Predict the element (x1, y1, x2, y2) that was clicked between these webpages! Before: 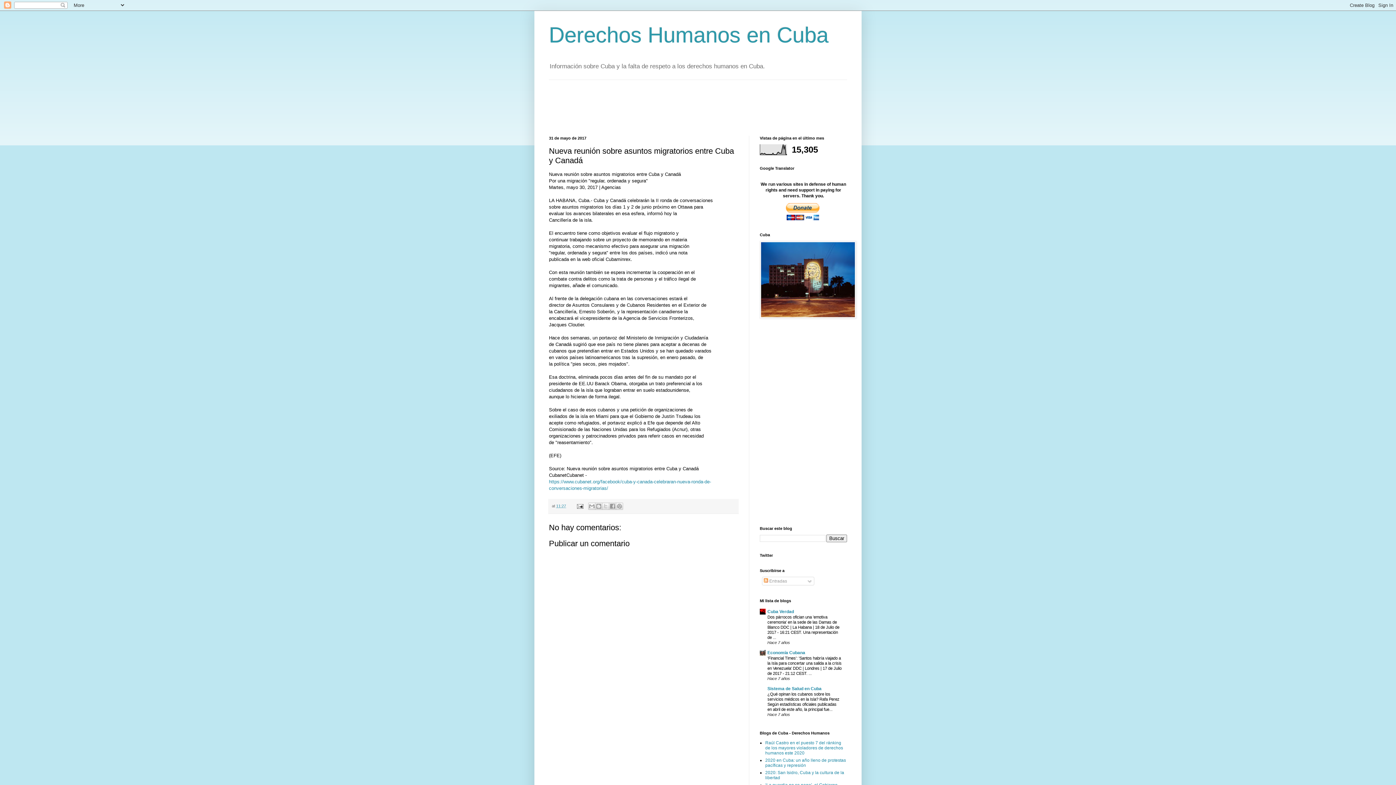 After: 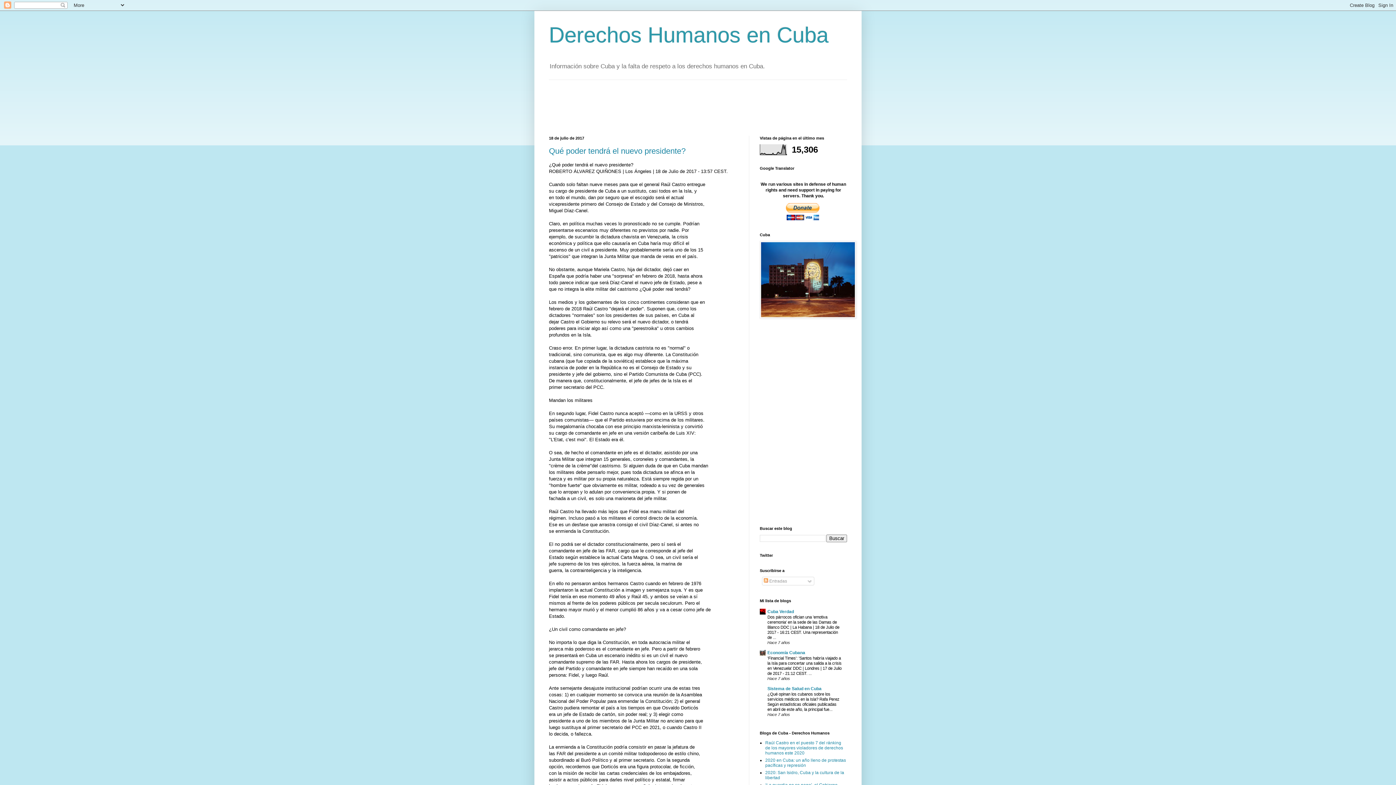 Action: bbox: (549, 22, 828, 47) label: Derechos Humanos en Cuba